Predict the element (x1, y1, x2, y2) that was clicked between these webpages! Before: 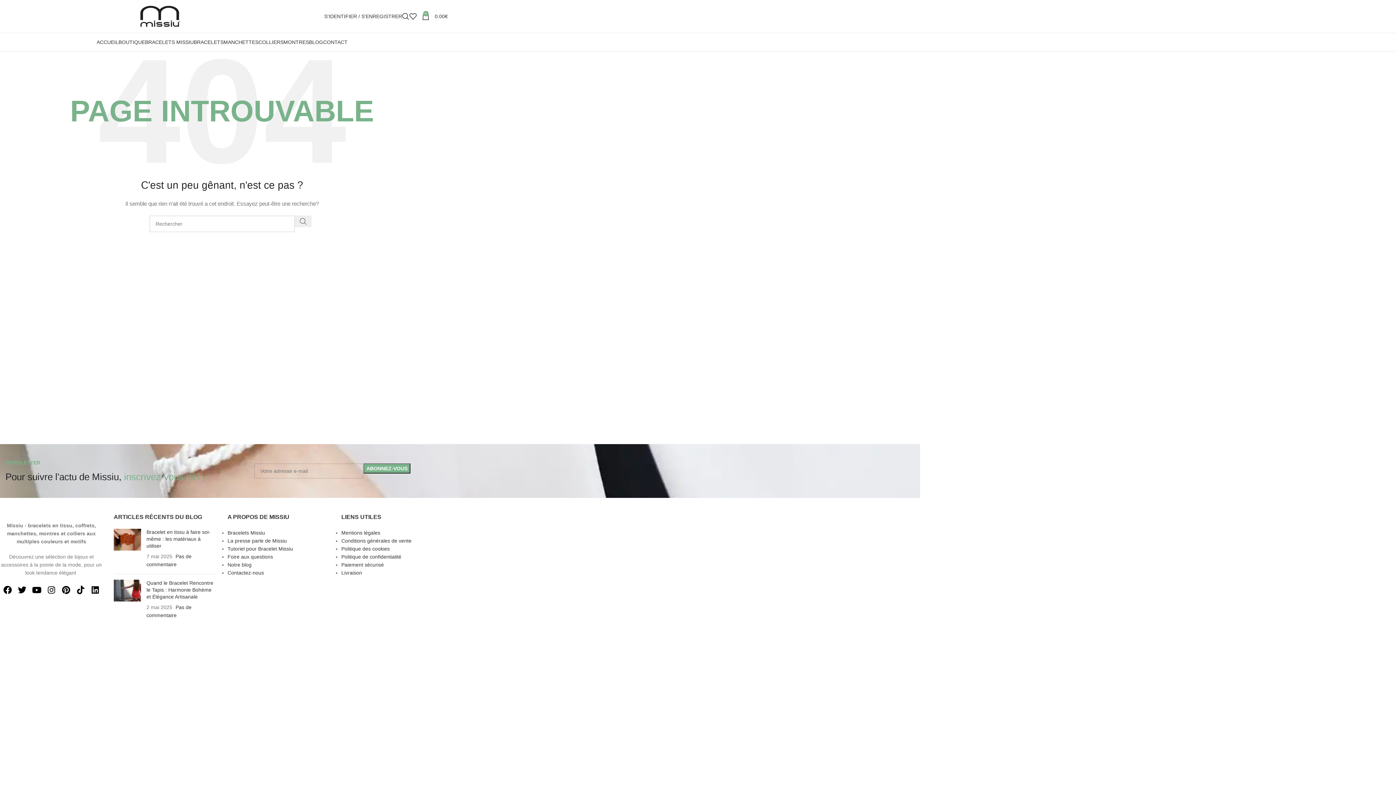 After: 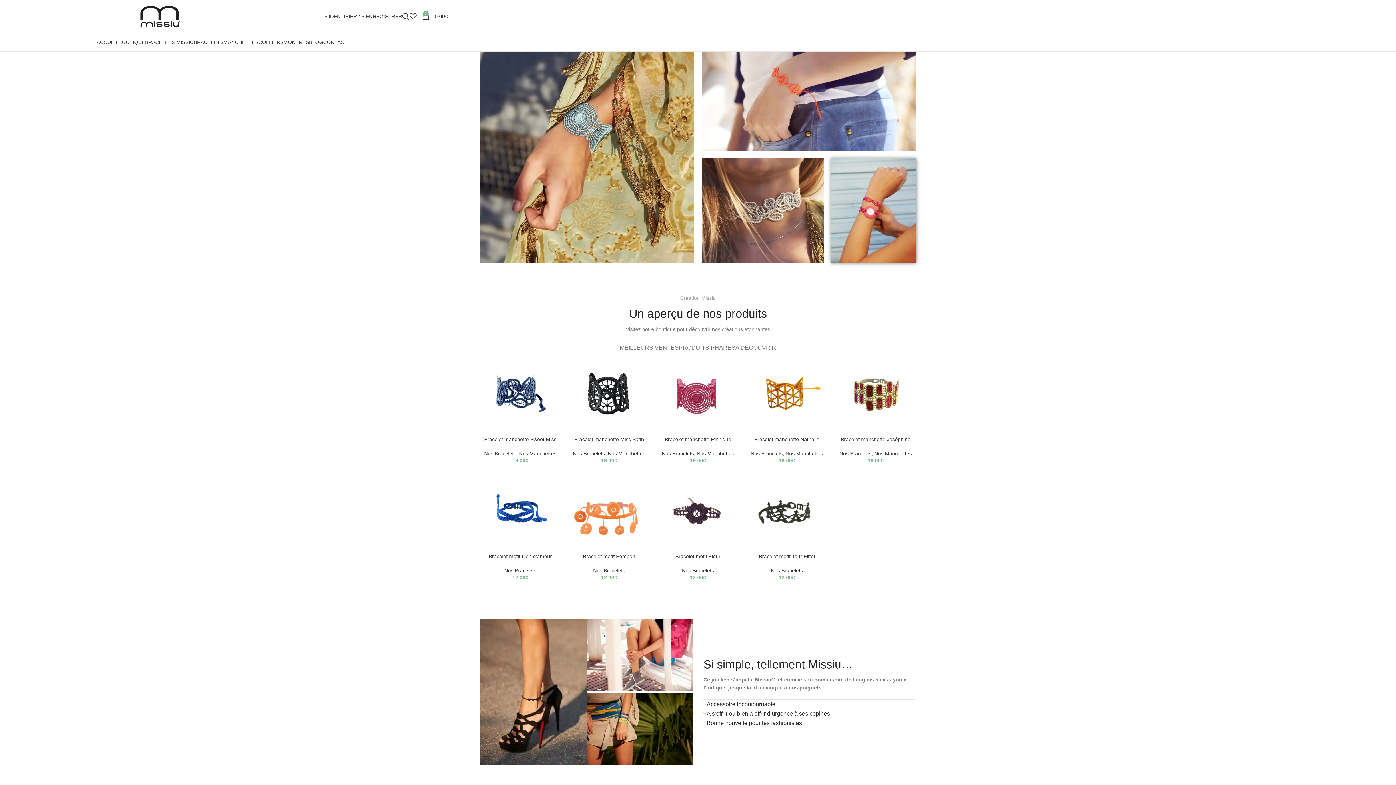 Action: bbox: (96, 34, 118, 49) label: ACCUEIL